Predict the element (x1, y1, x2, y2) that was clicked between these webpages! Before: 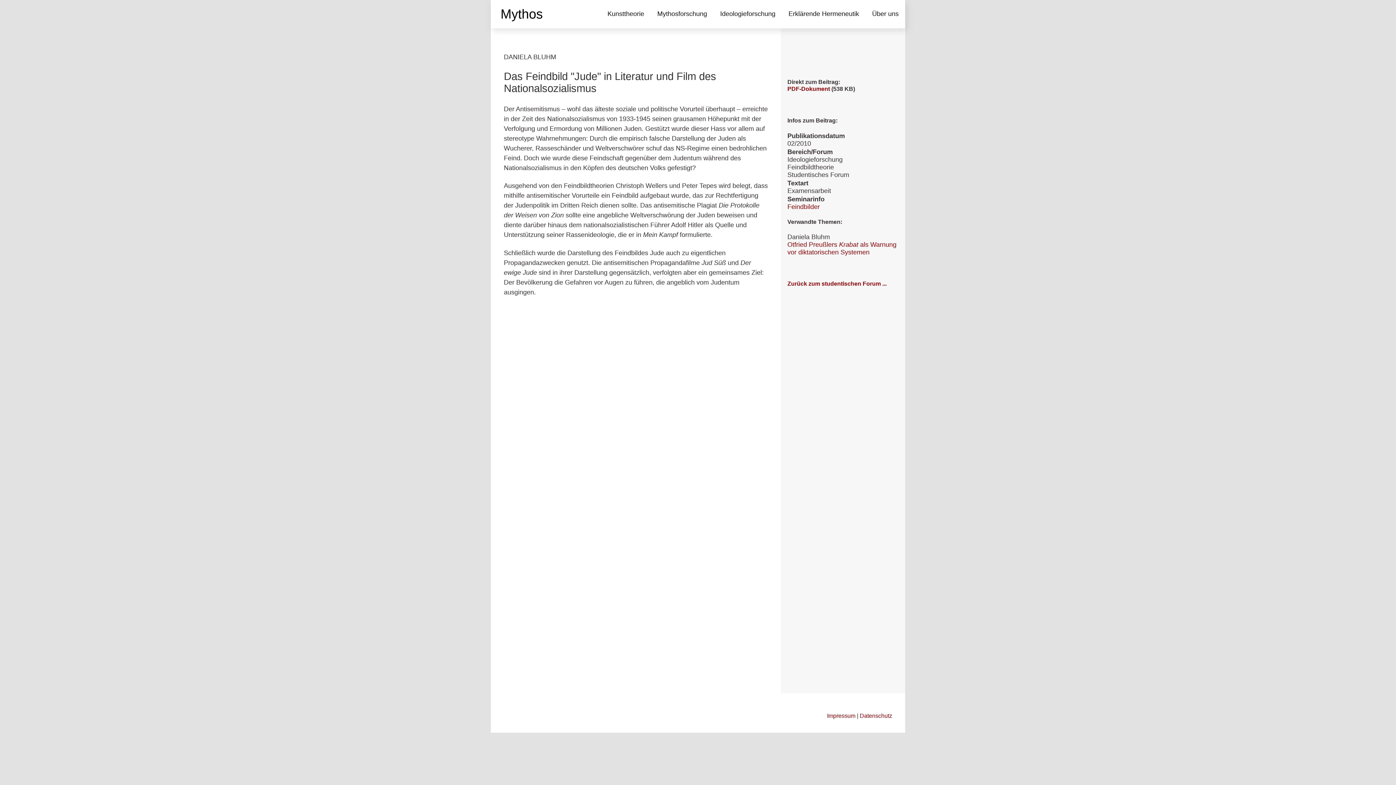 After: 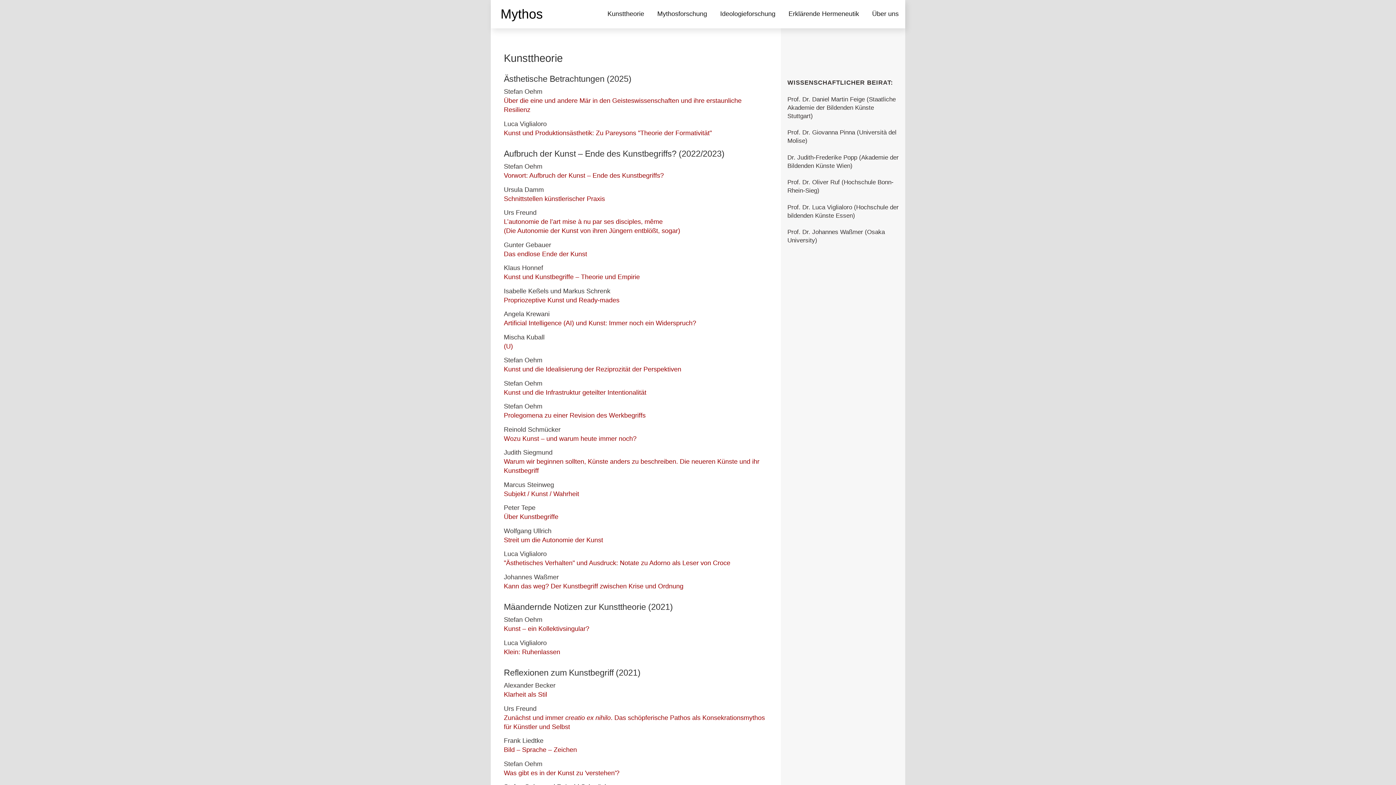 Action: label: Kunsttheorie bbox: (601, 0, 650, 28)